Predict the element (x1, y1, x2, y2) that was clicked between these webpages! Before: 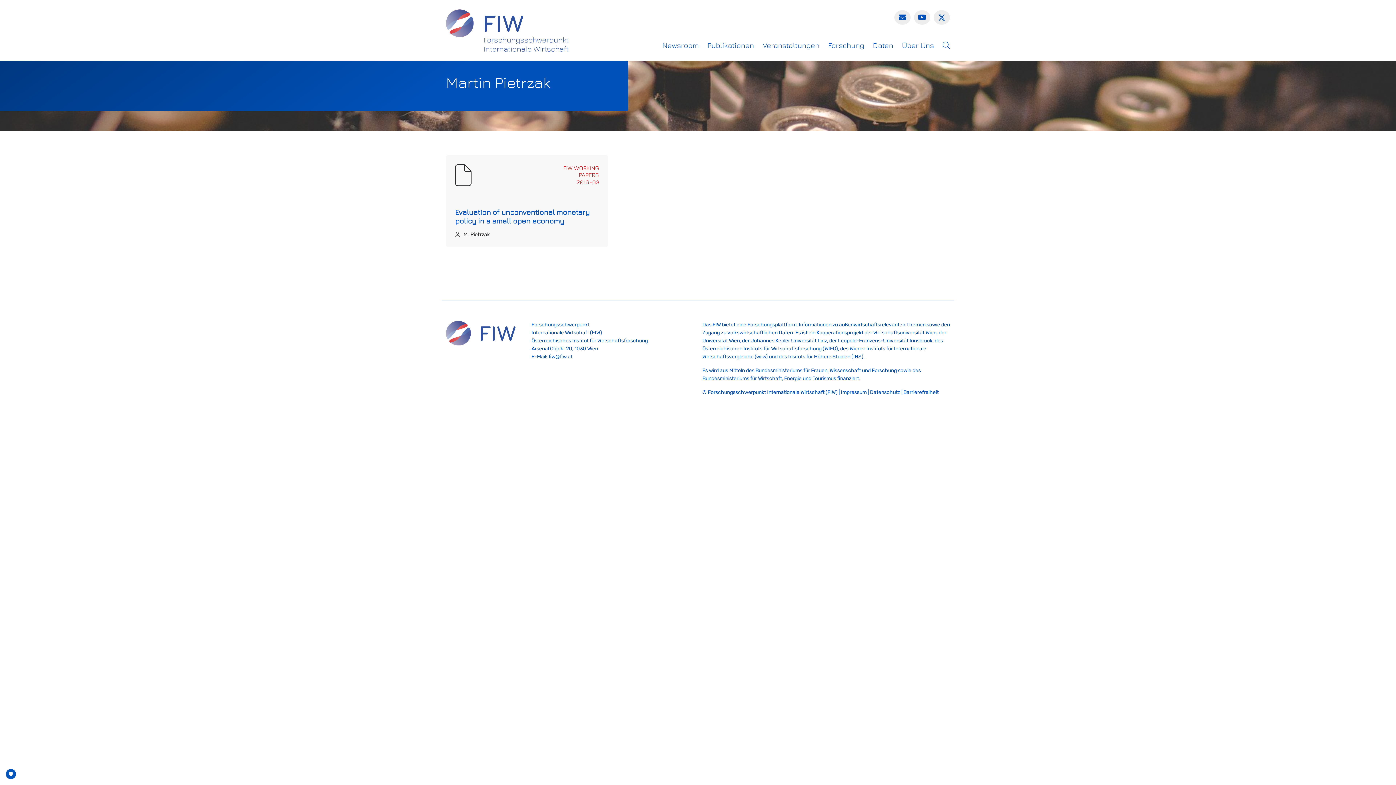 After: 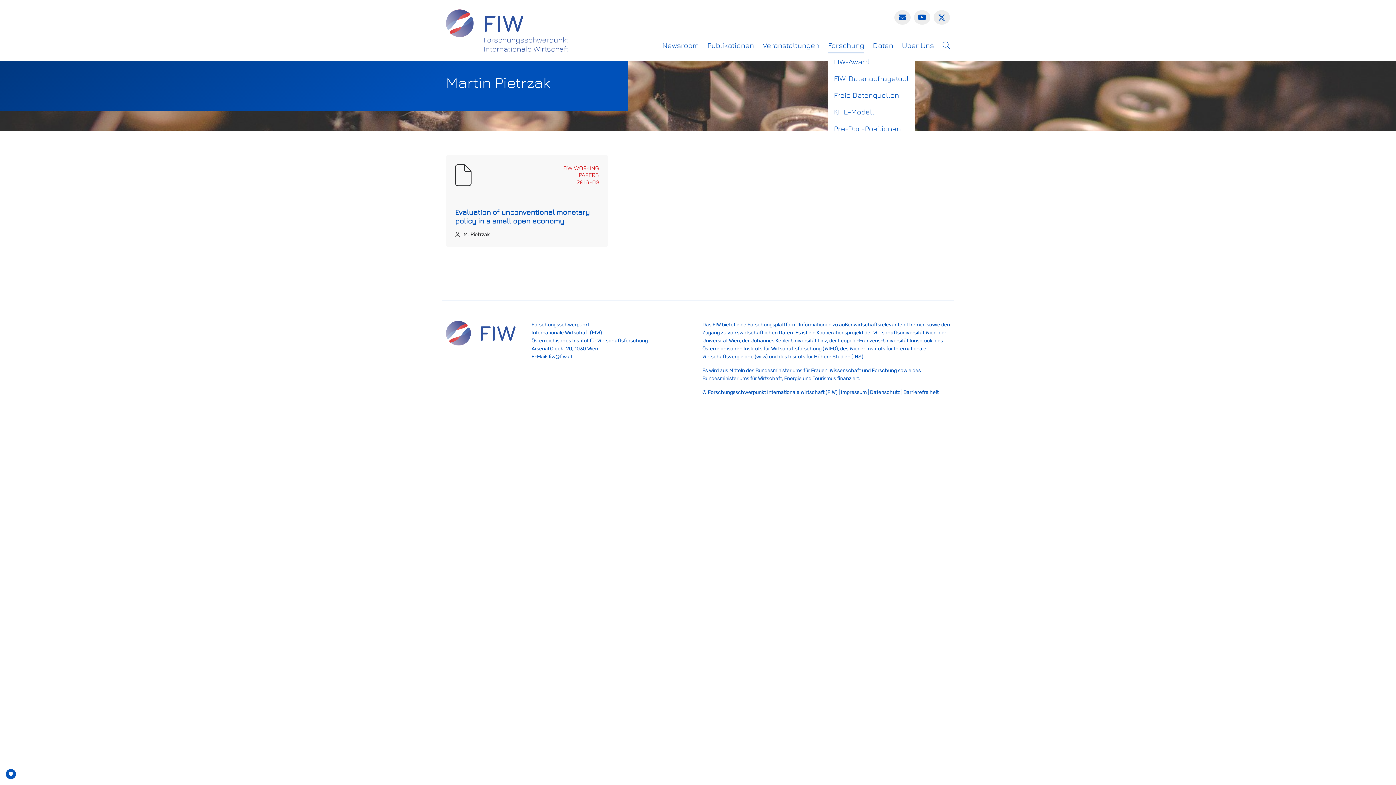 Action: bbox: (828, 38, 864, 51) label: Forschung